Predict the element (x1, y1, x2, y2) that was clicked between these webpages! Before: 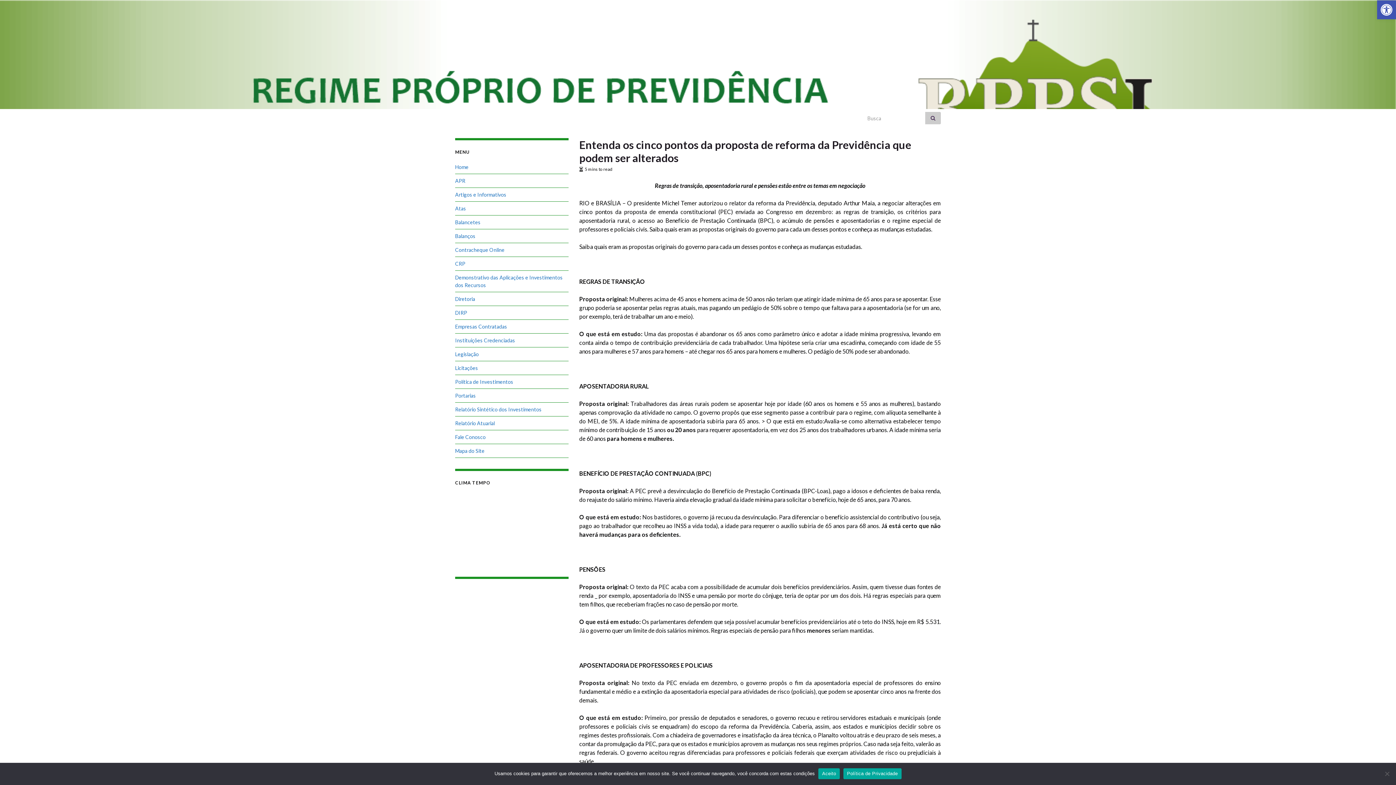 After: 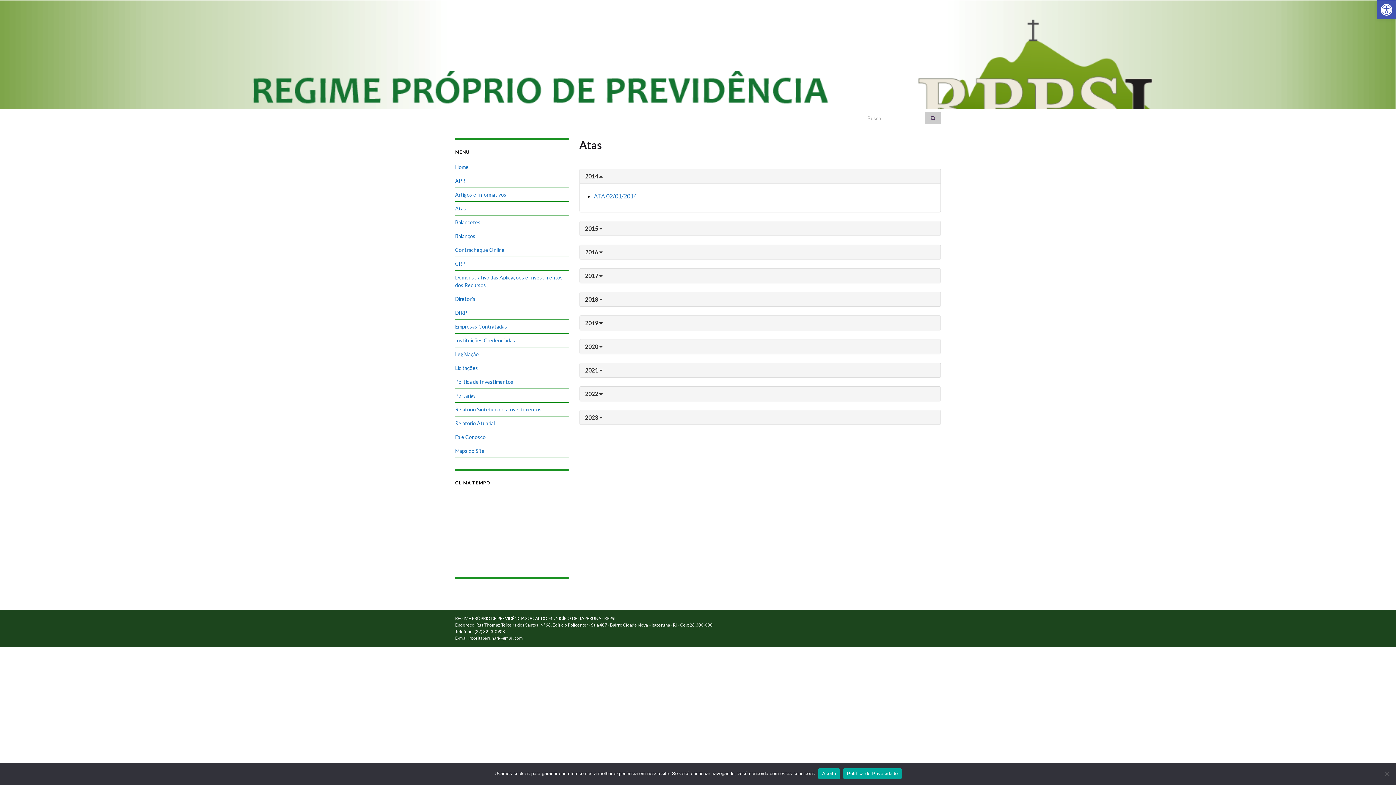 Action: label: Atas bbox: (455, 205, 466, 211)